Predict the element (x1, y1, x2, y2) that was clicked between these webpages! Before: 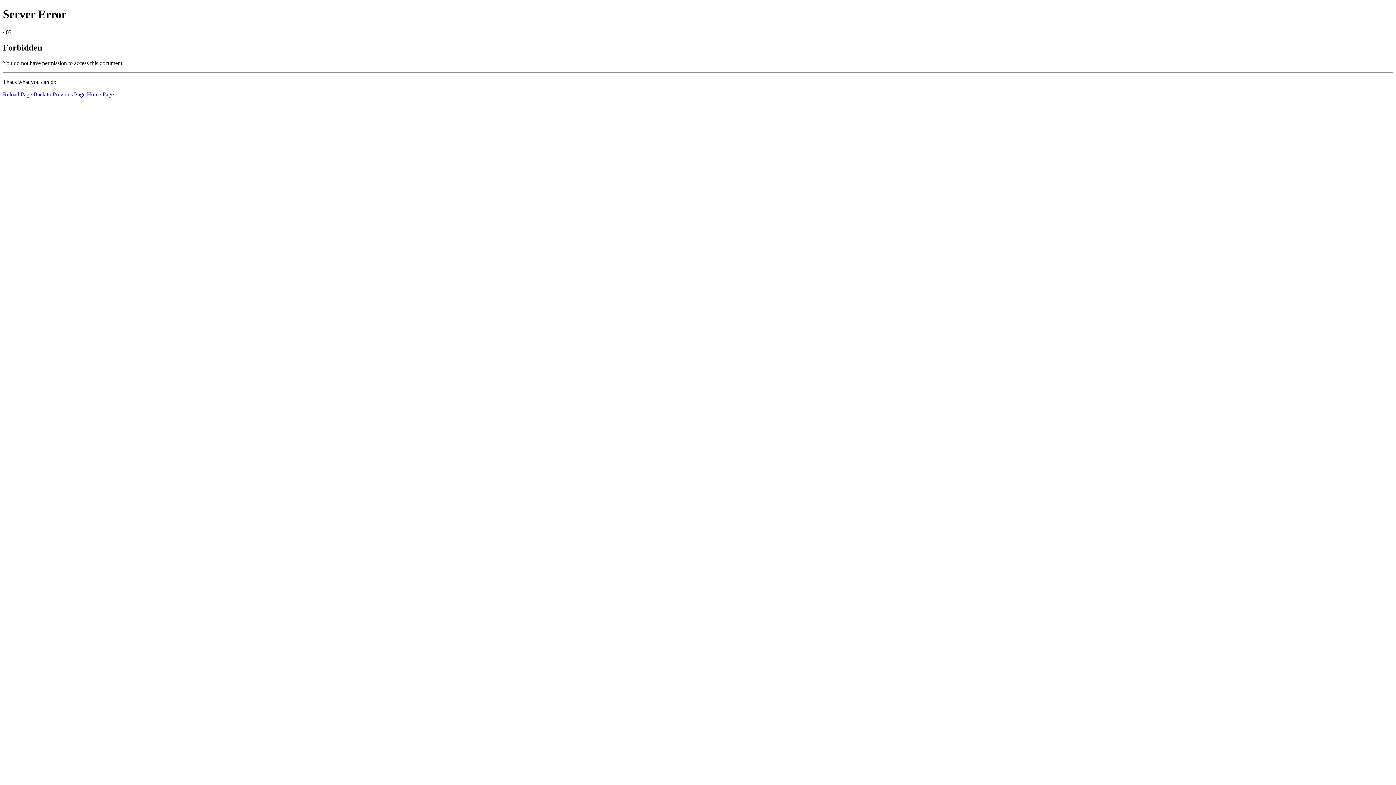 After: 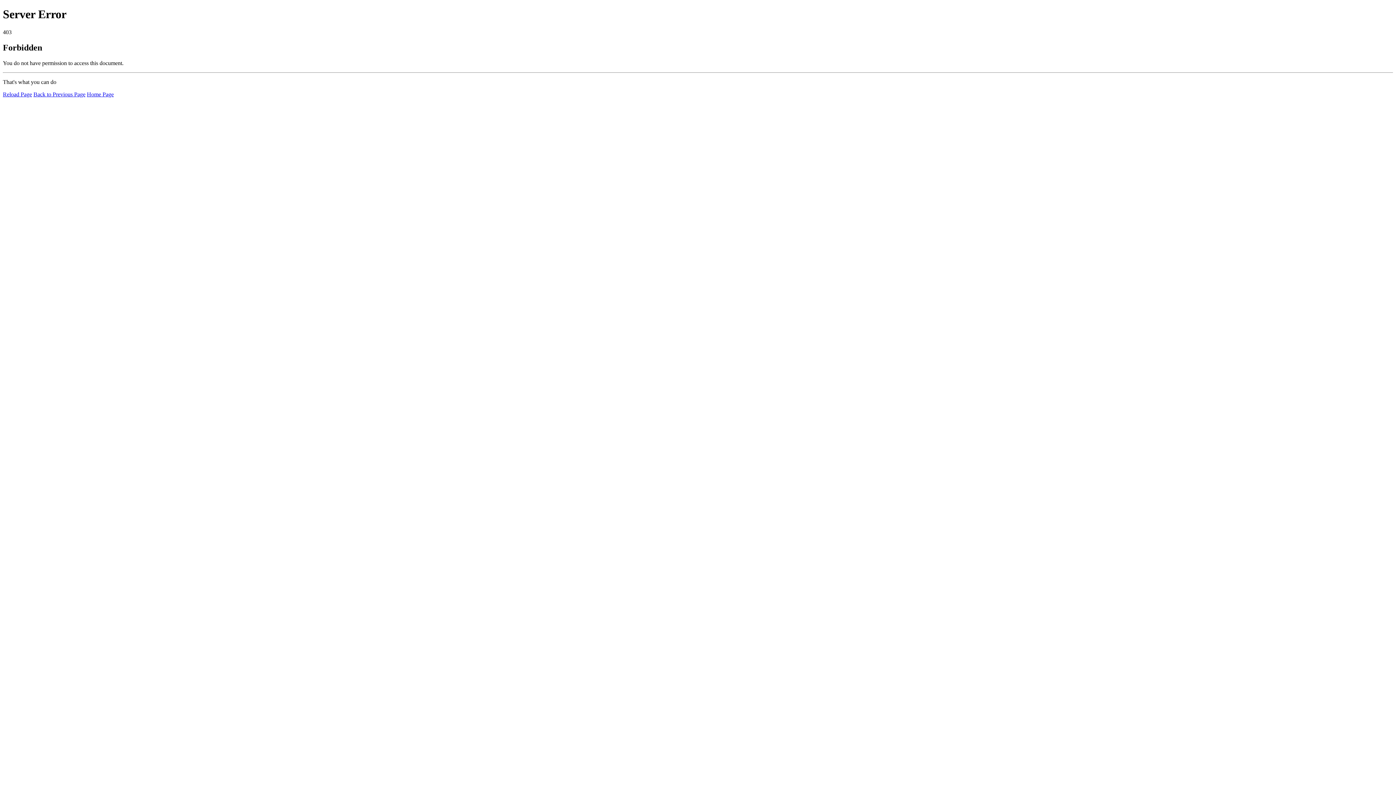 Action: bbox: (86, 91, 113, 97) label: Home Page